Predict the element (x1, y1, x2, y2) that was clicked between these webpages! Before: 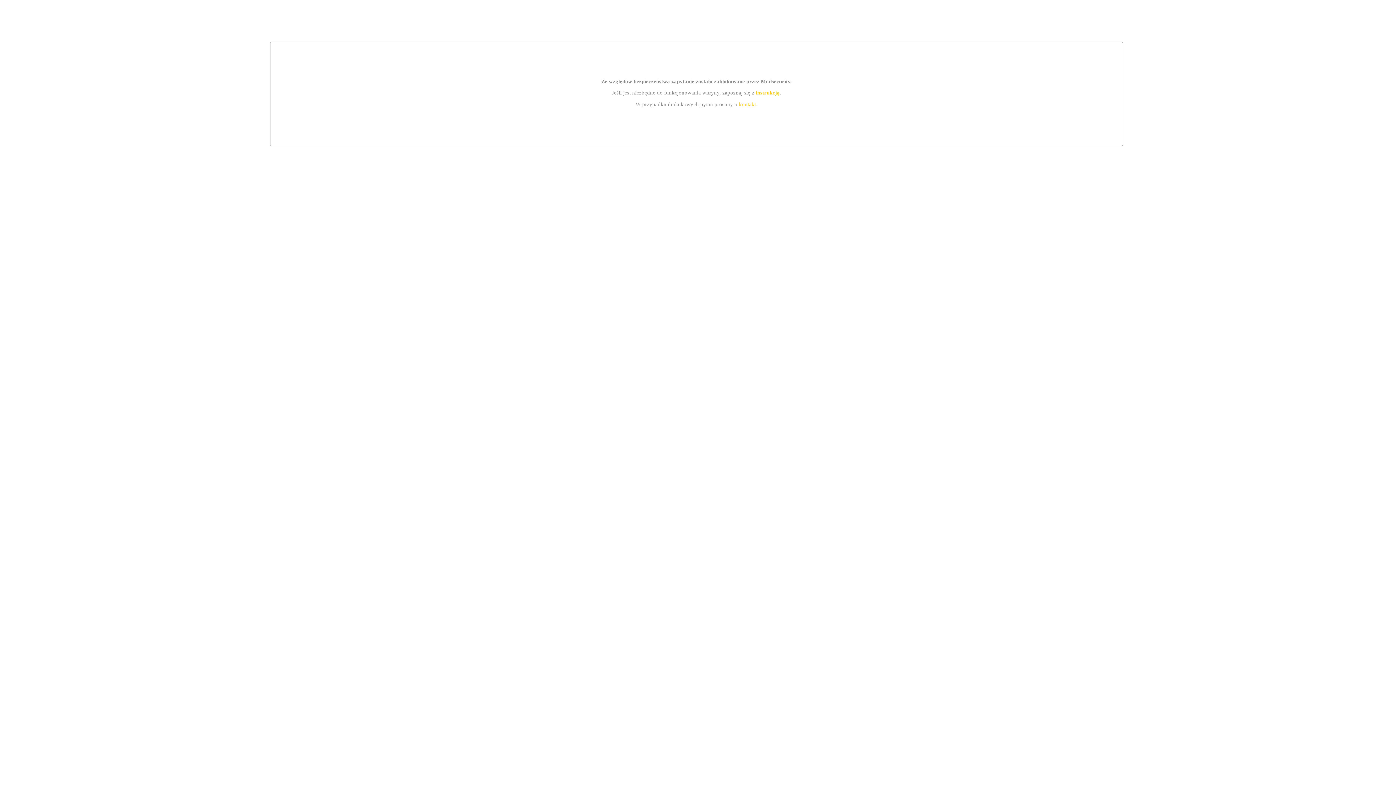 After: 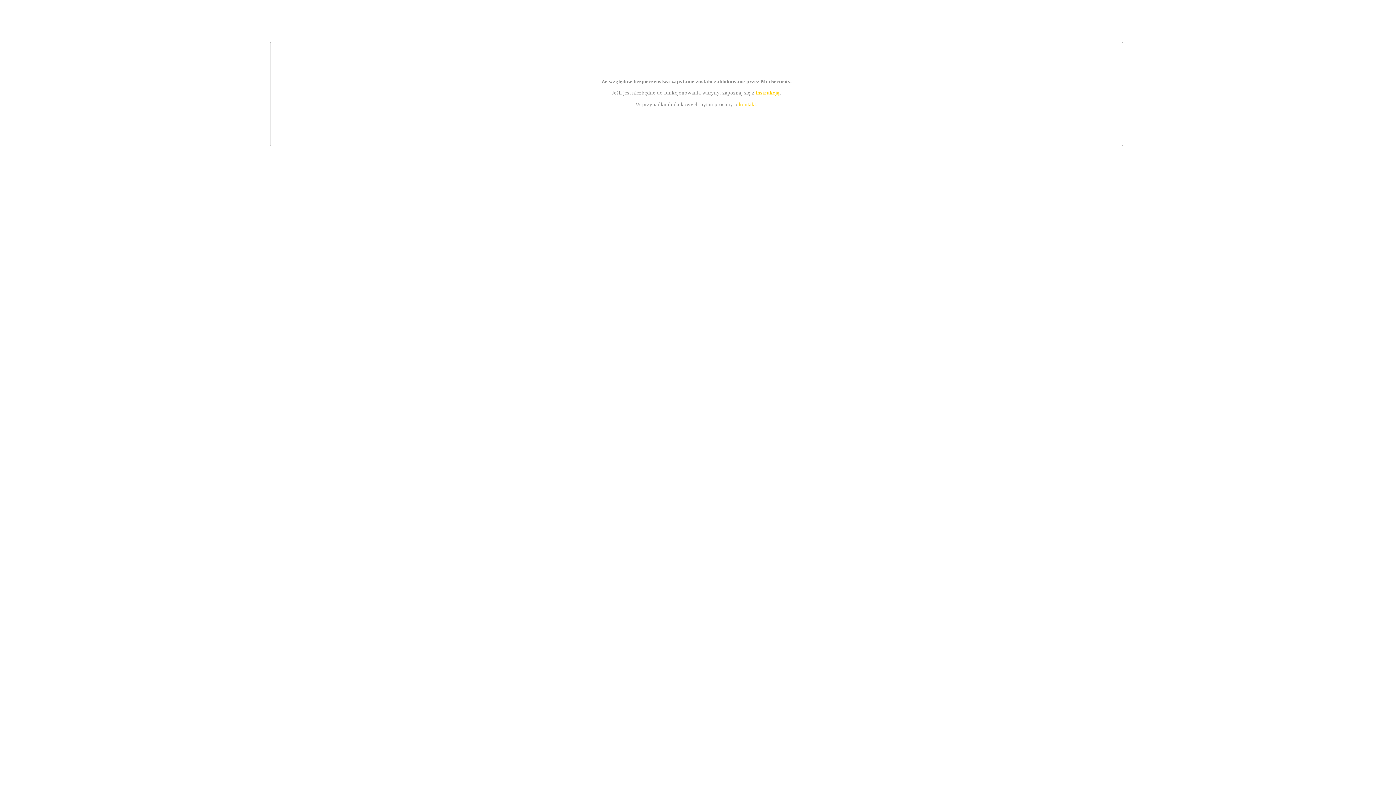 Action: bbox: (755, 89, 779, 95) label: instrukcją